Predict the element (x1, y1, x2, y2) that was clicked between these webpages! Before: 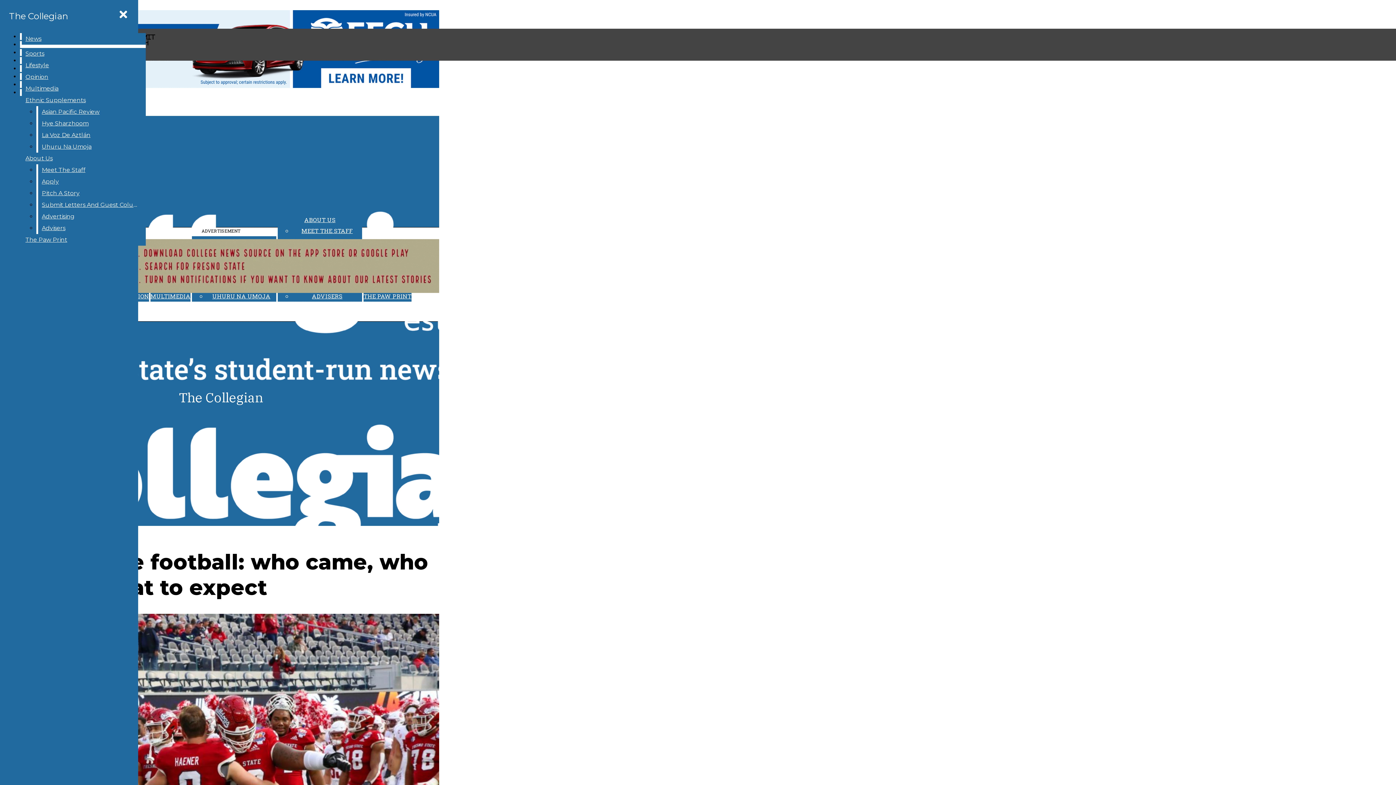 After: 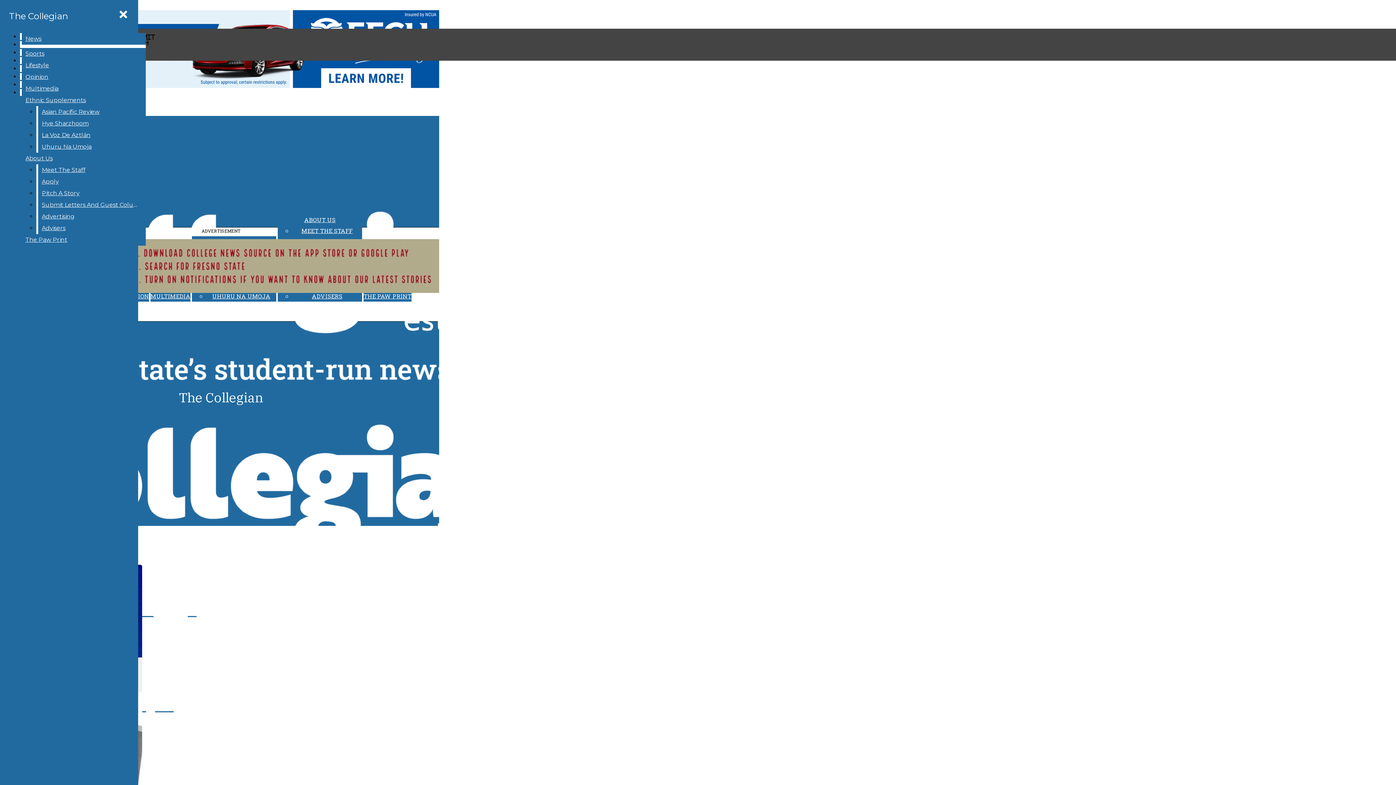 Action: label: Opinion bbox: (21, 71, 145, 82)